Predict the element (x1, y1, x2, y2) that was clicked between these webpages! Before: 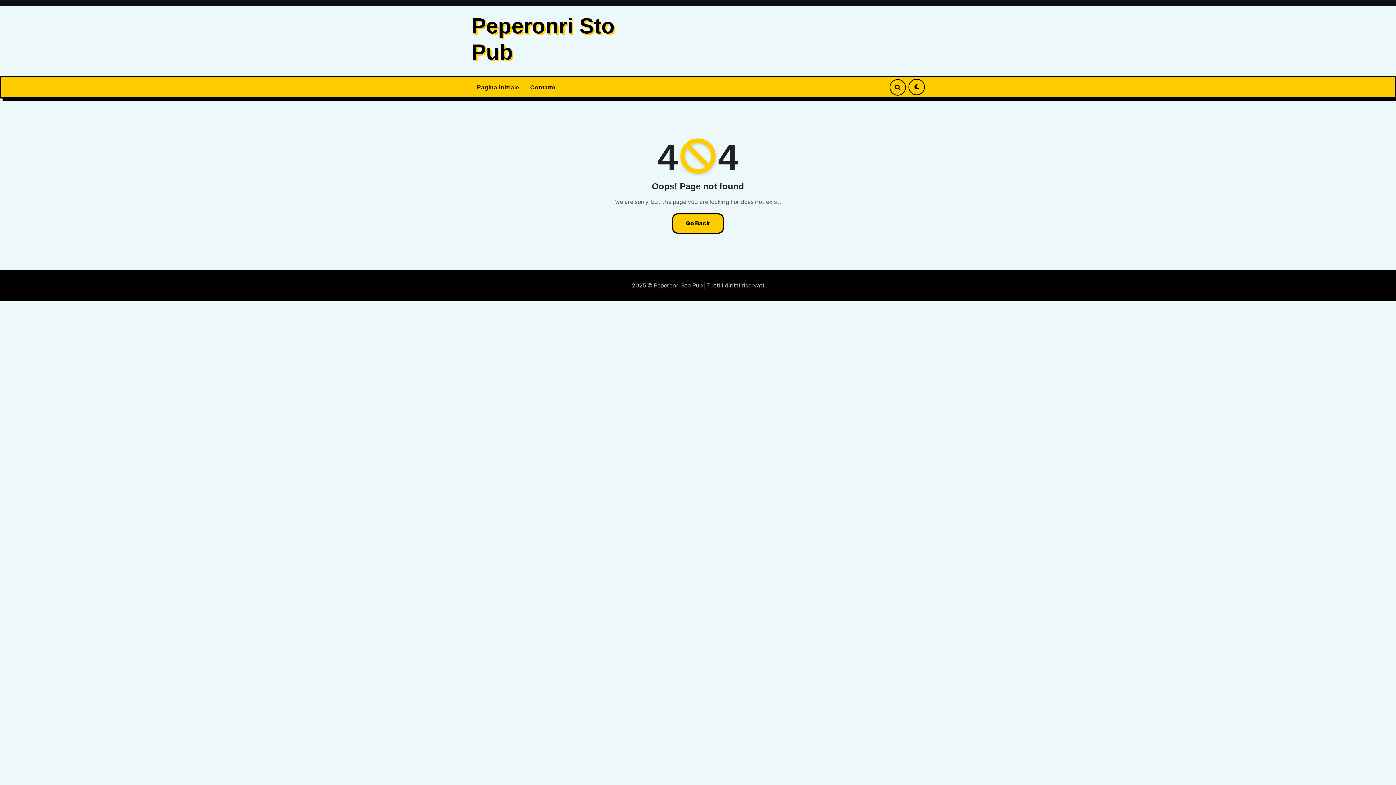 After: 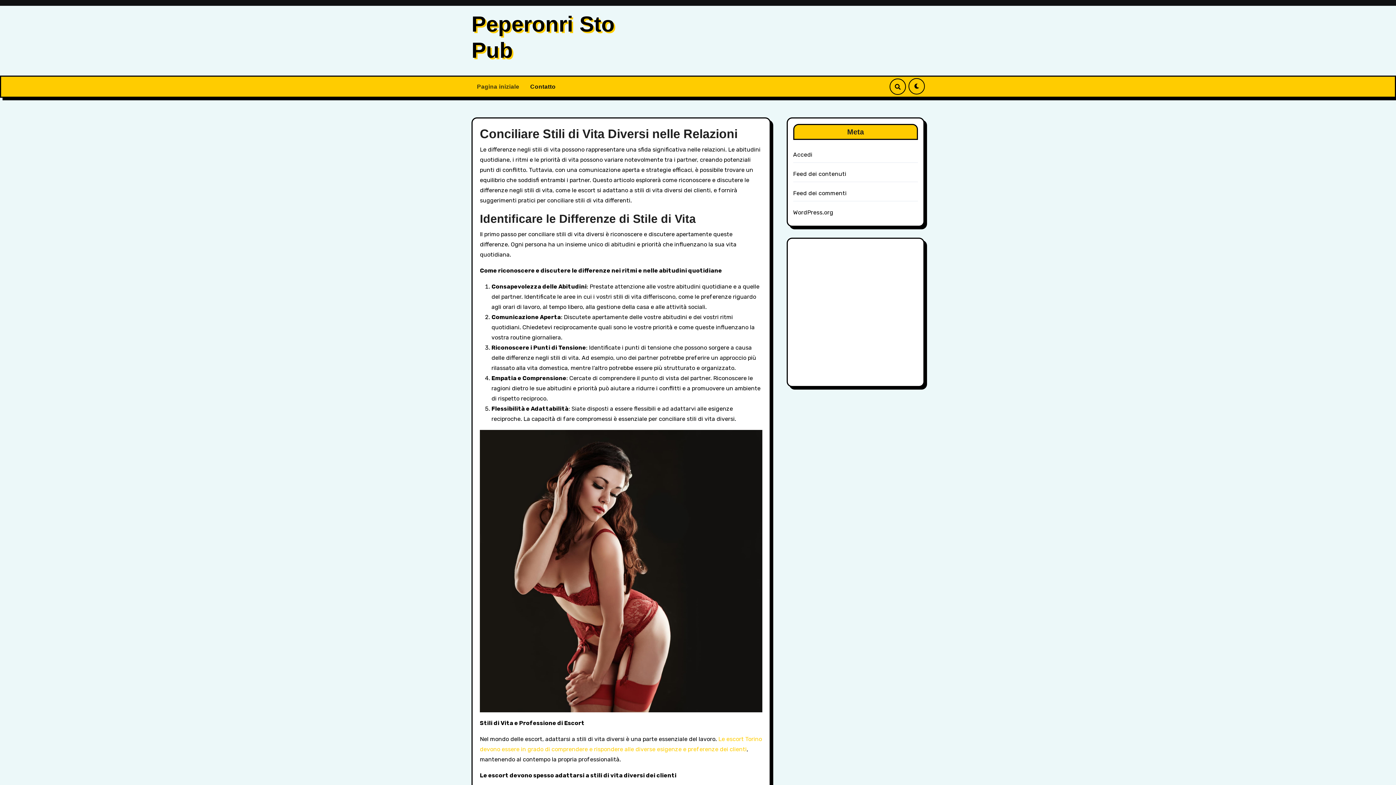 Action: label: Go Back bbox: (672, 213, 724, 233)